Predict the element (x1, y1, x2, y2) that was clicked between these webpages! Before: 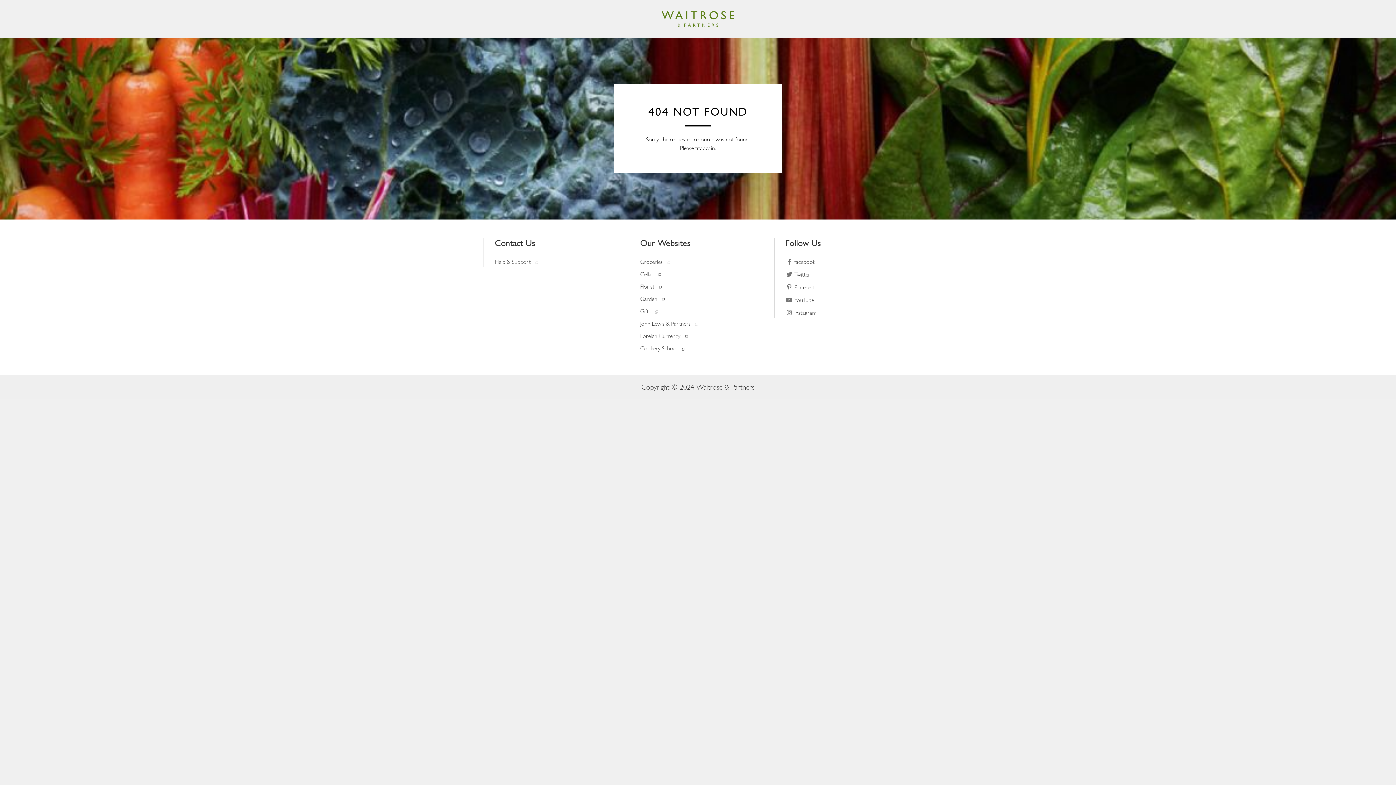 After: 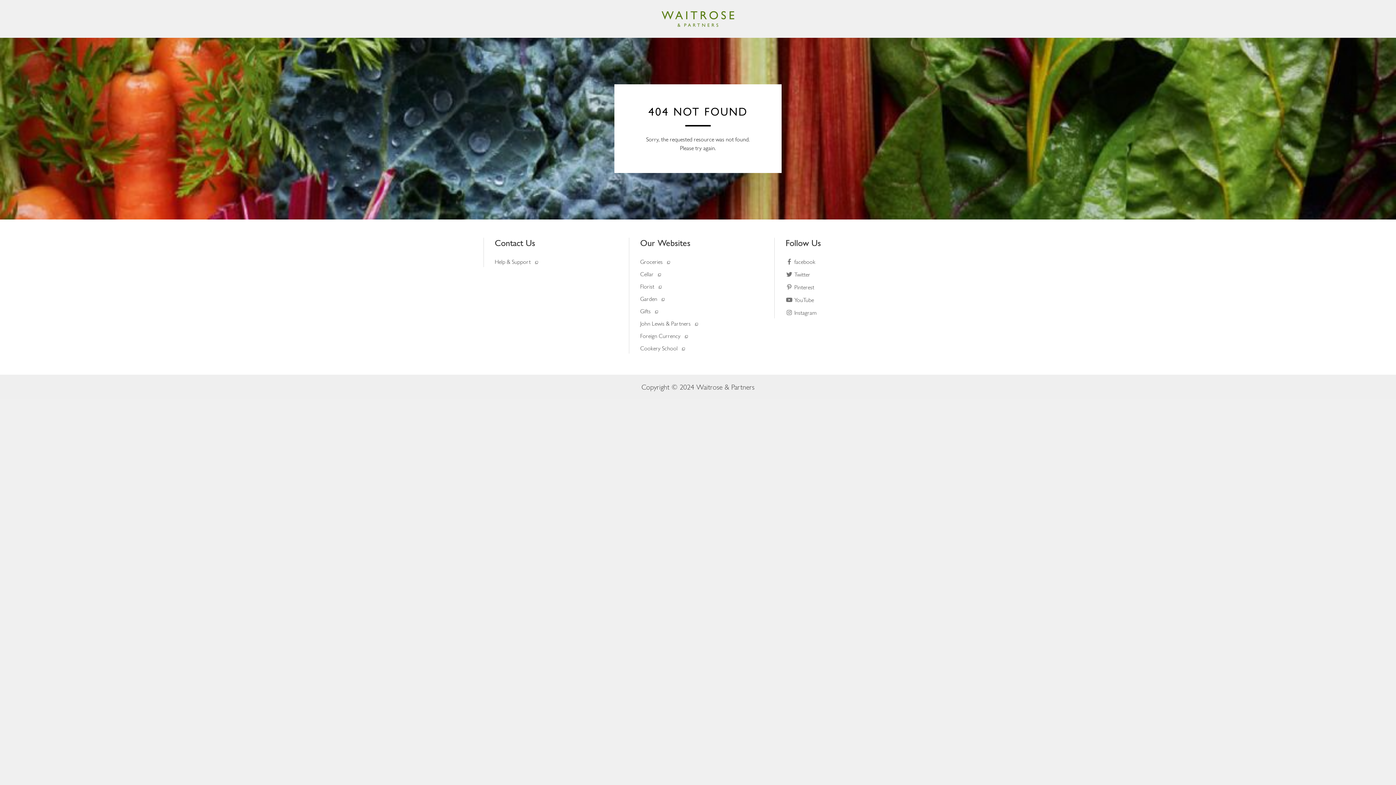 Action: bbox: (640, 258, 670, 265) label: Groceries 